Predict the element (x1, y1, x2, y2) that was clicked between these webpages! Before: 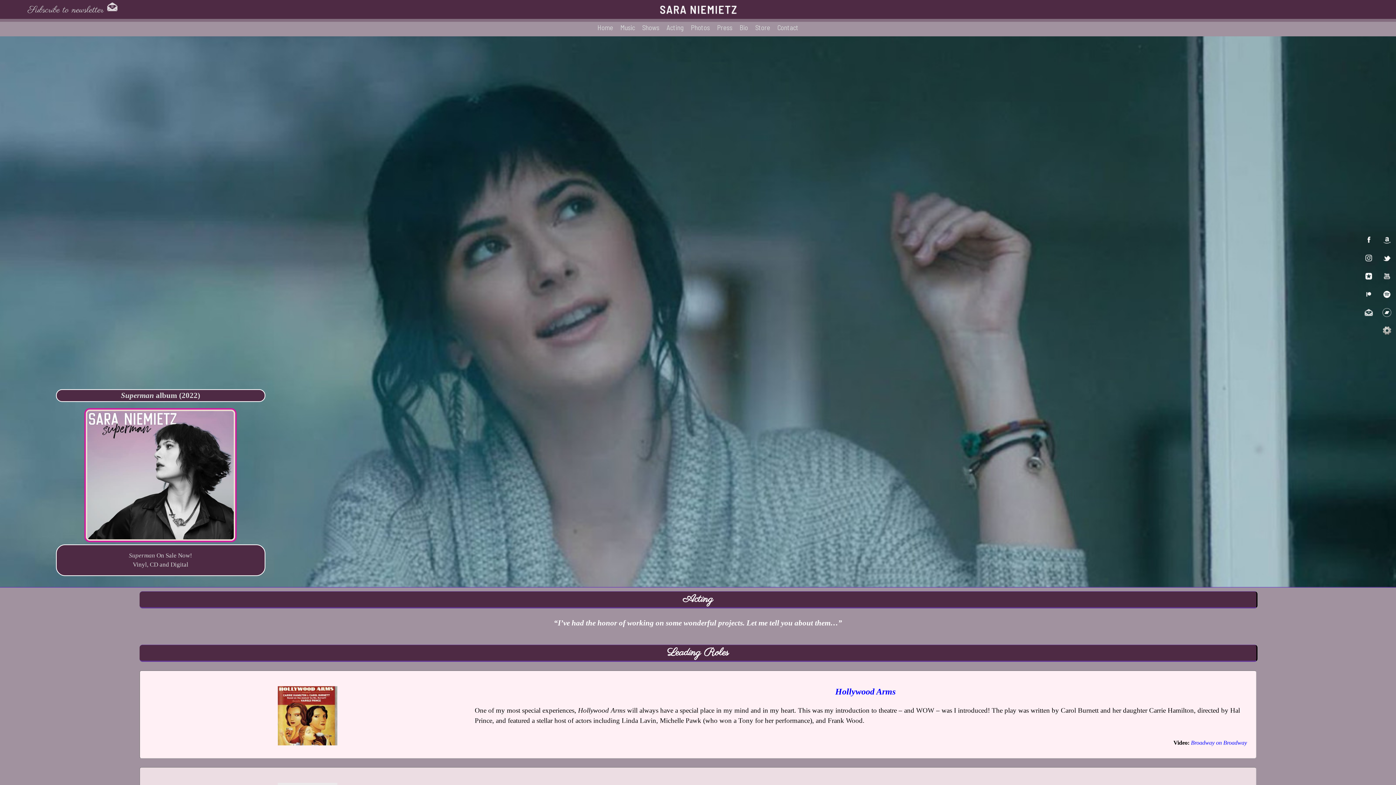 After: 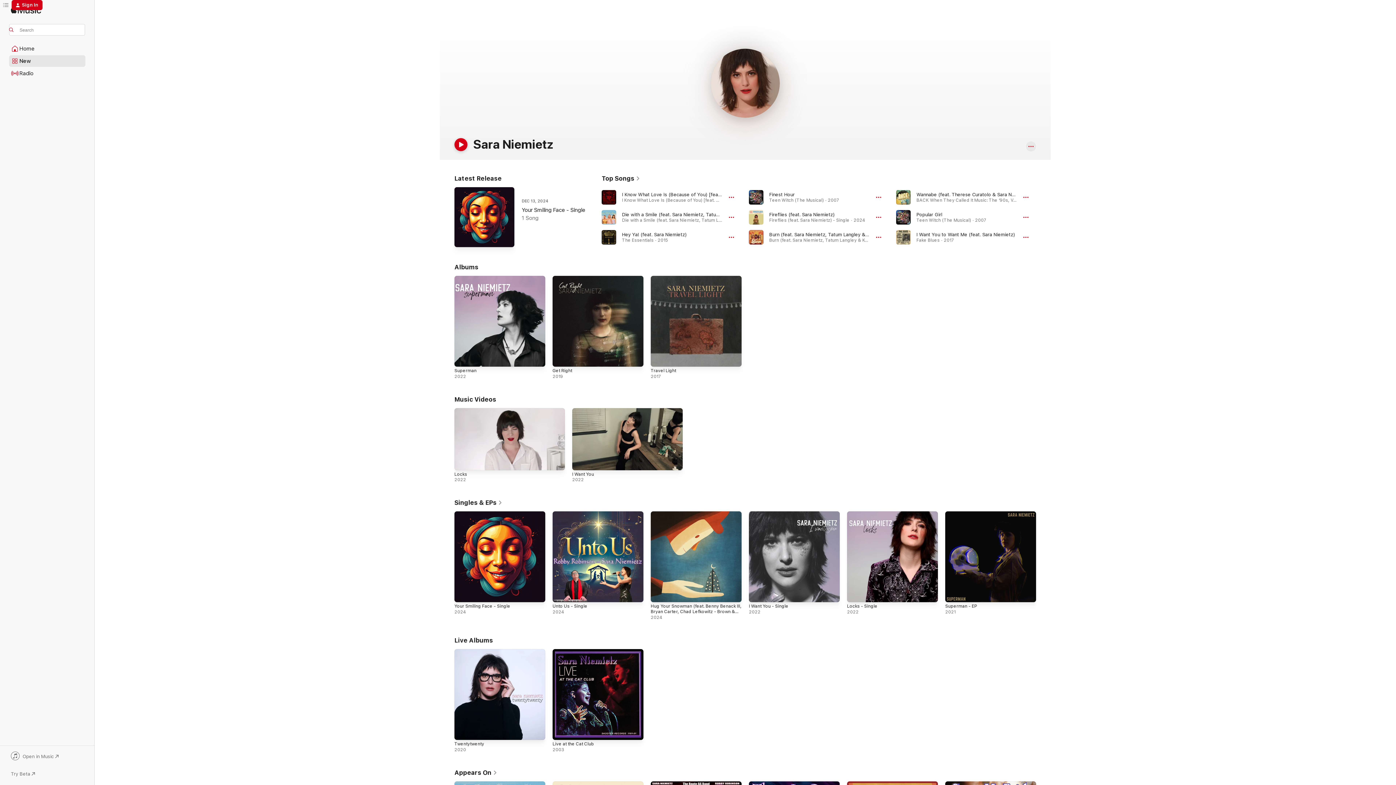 Action: bbox: (1360, 272, 1378, 280)